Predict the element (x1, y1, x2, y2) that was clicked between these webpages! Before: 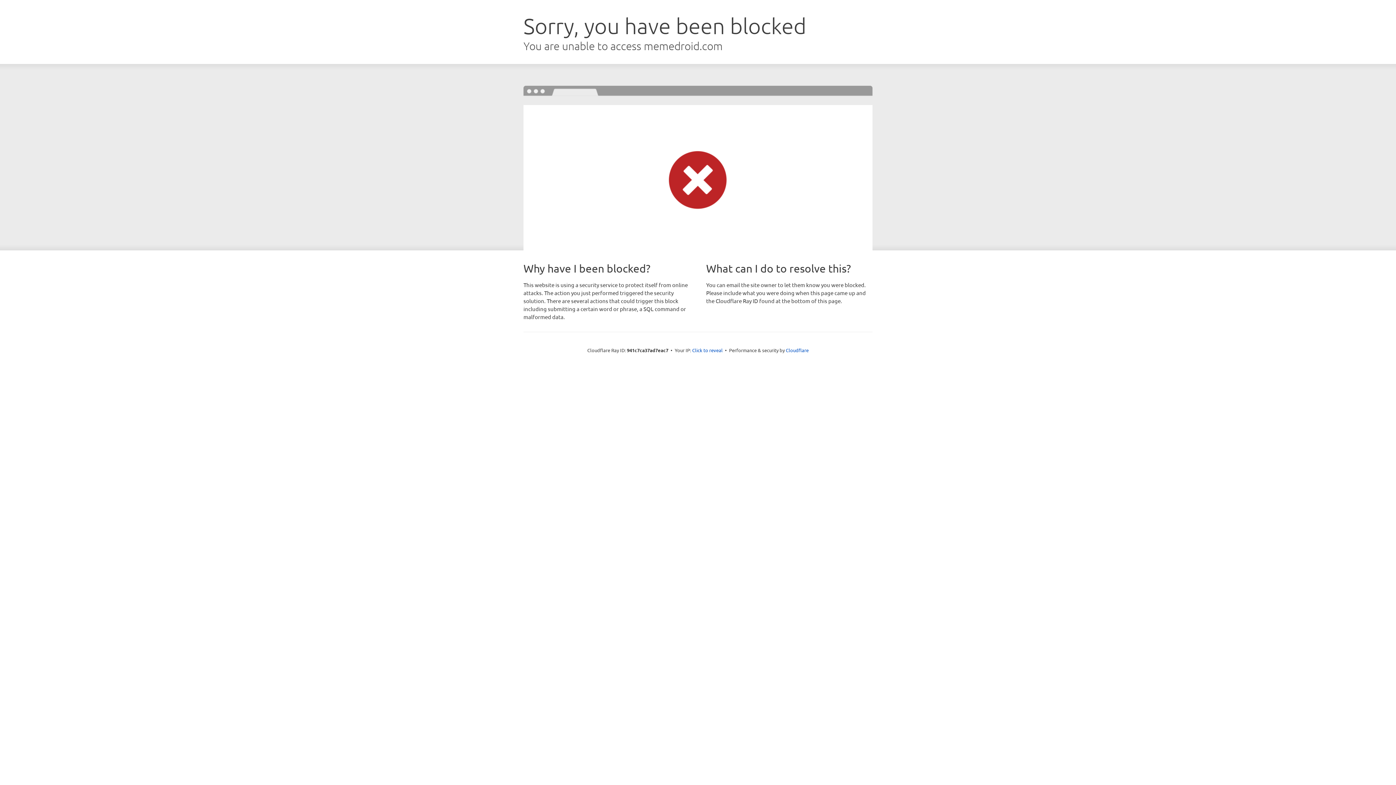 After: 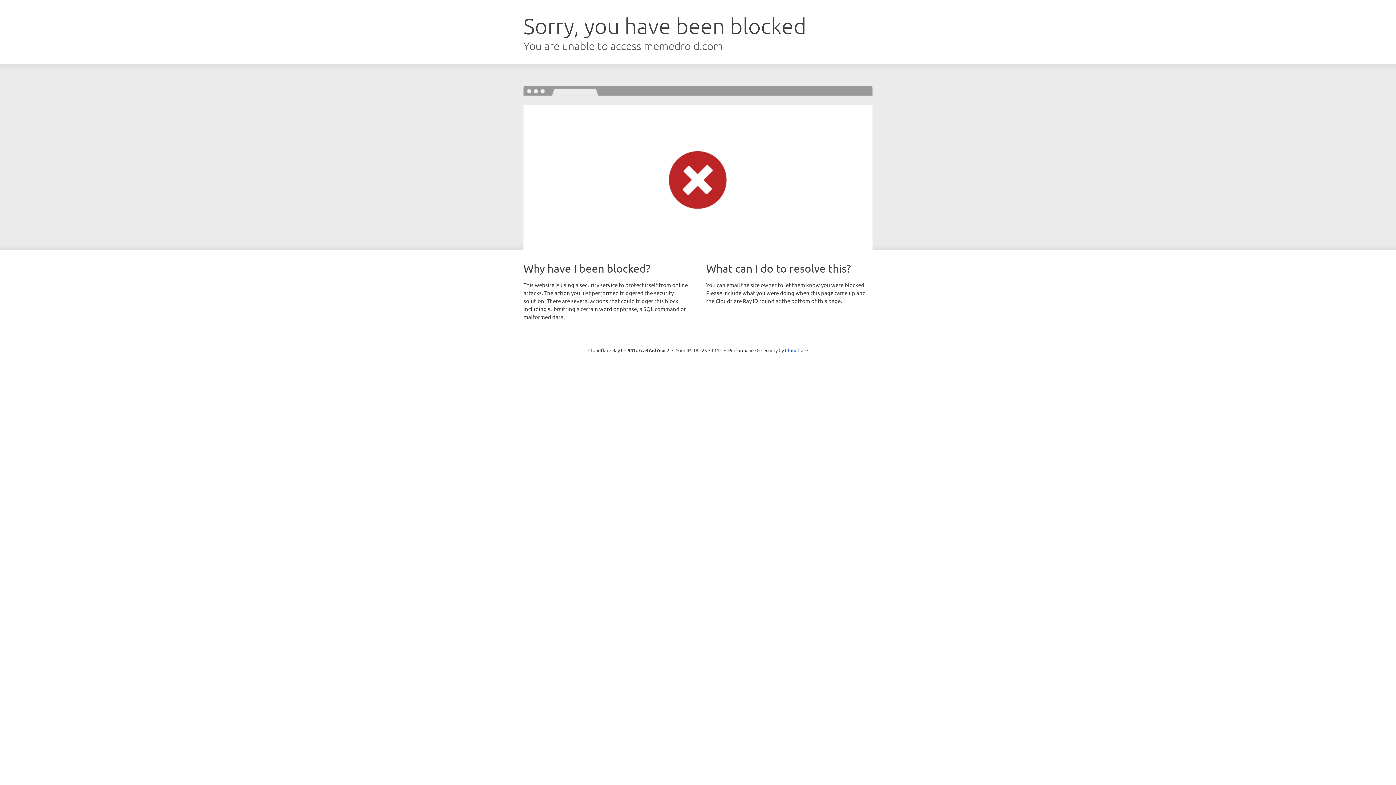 Action: label: Click to reveal bbox: (692, 346, 722, 353)